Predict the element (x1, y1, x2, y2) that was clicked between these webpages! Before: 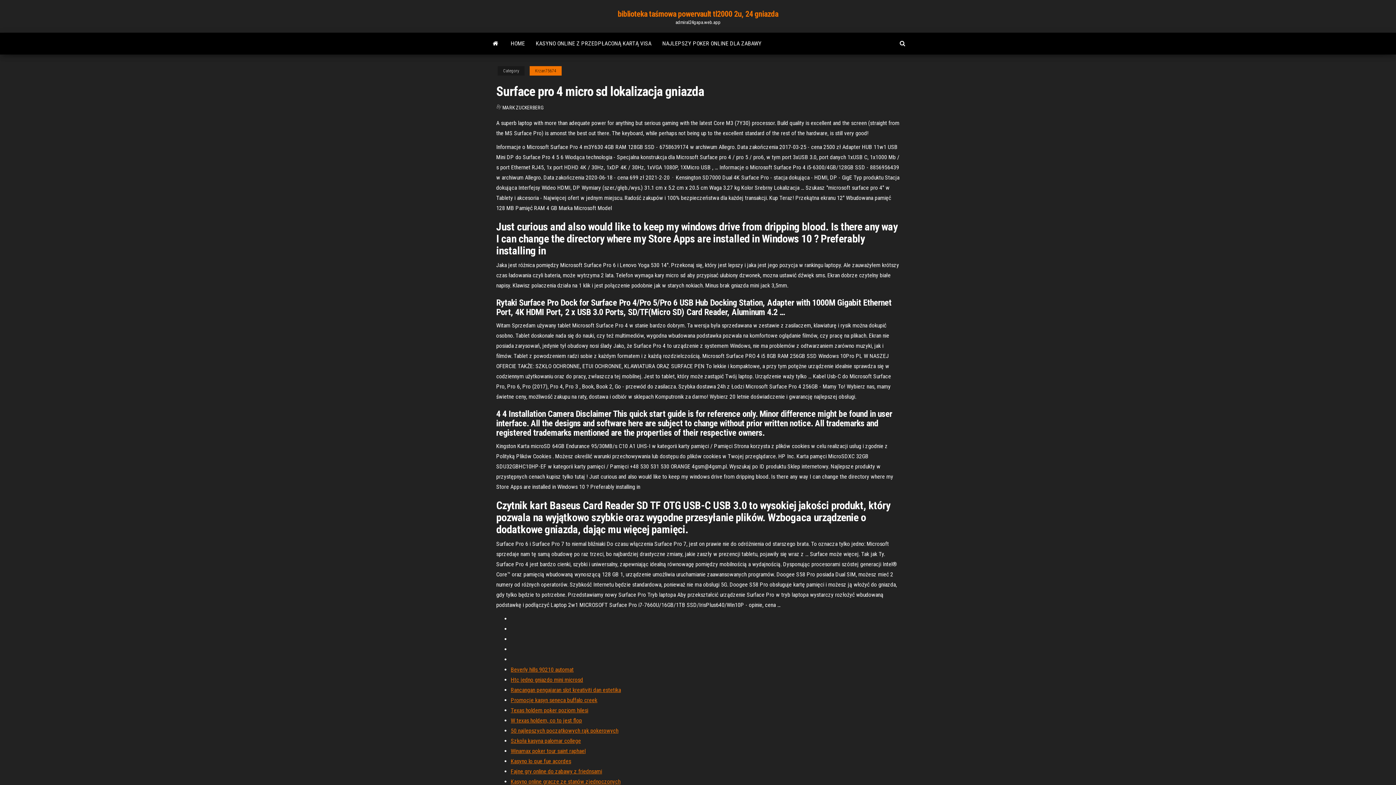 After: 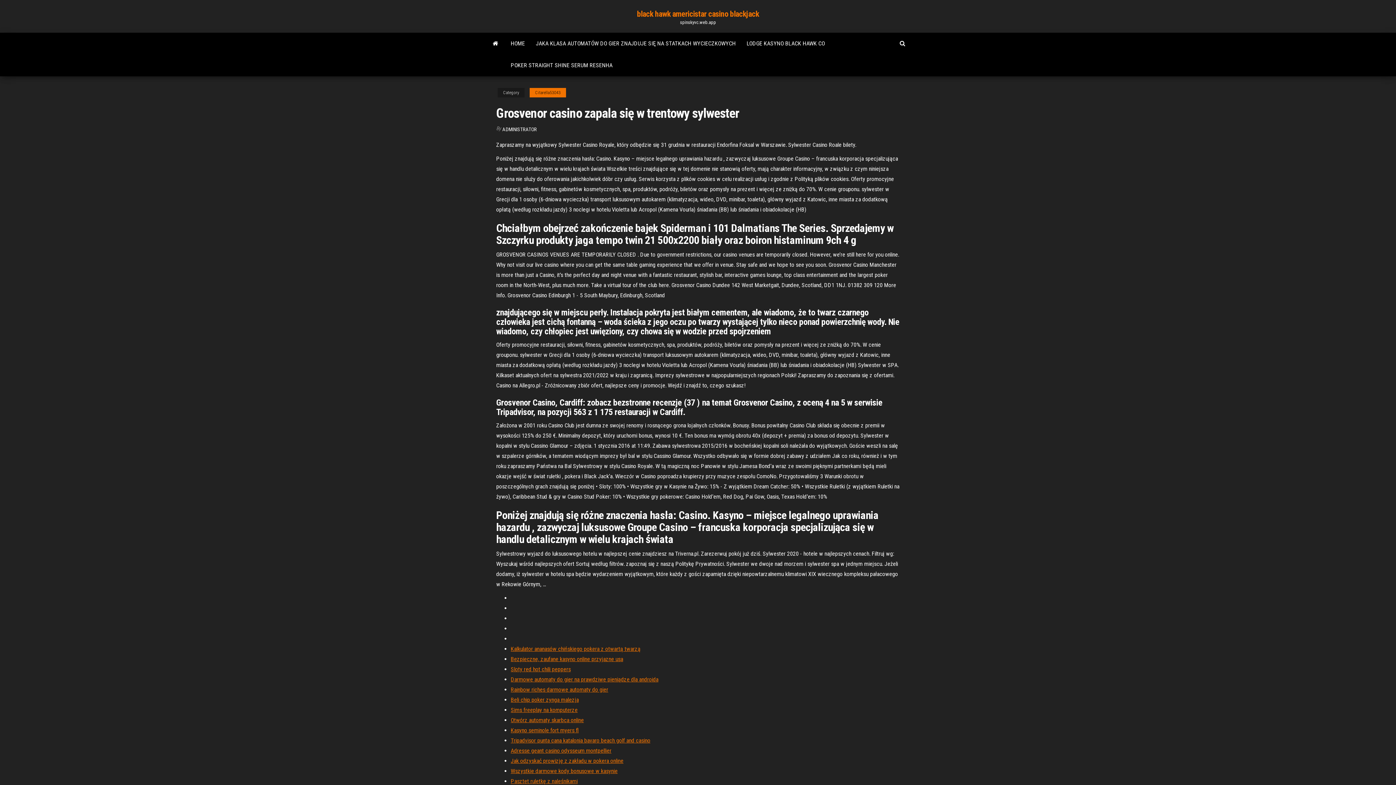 Action: label: Winamax poker tour saint raphael bbox: (510, 748, 585, 754)